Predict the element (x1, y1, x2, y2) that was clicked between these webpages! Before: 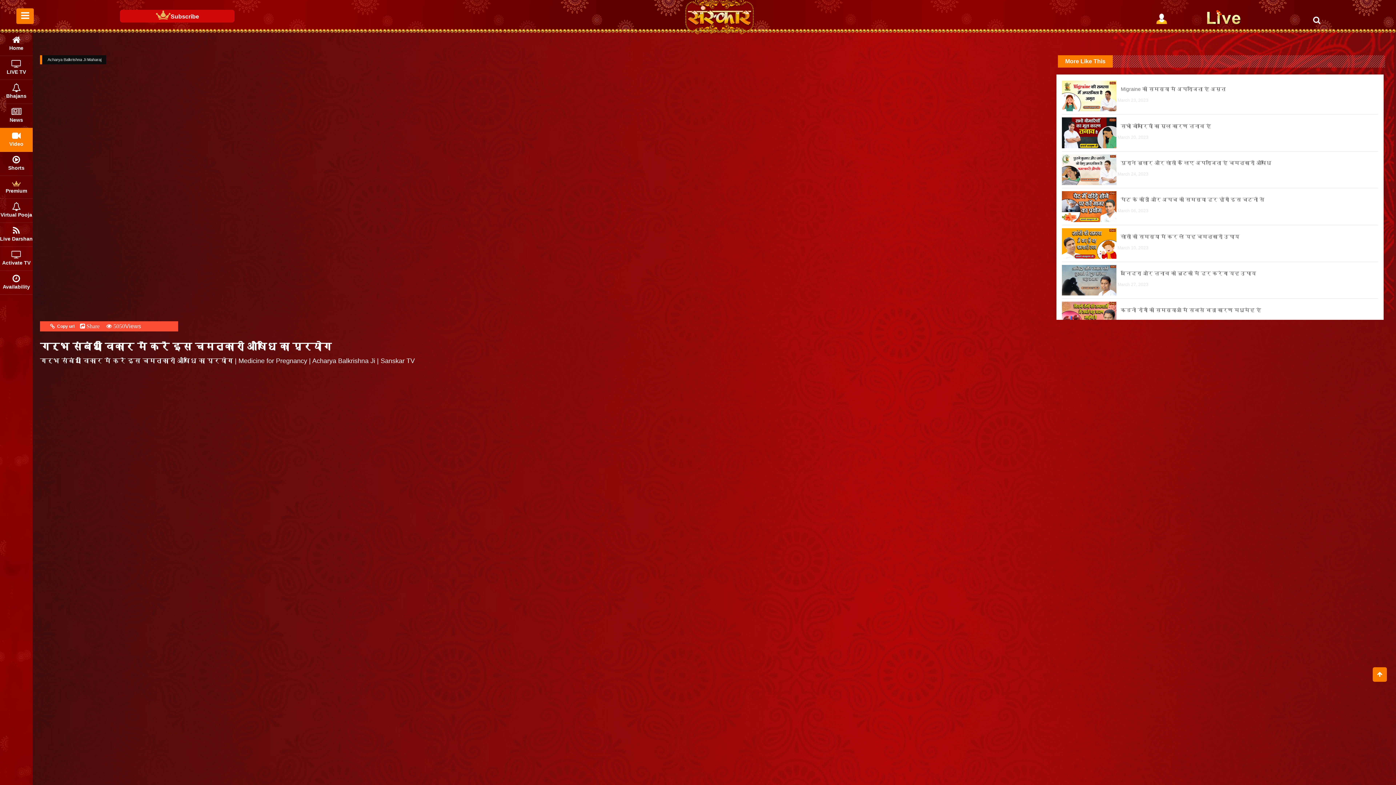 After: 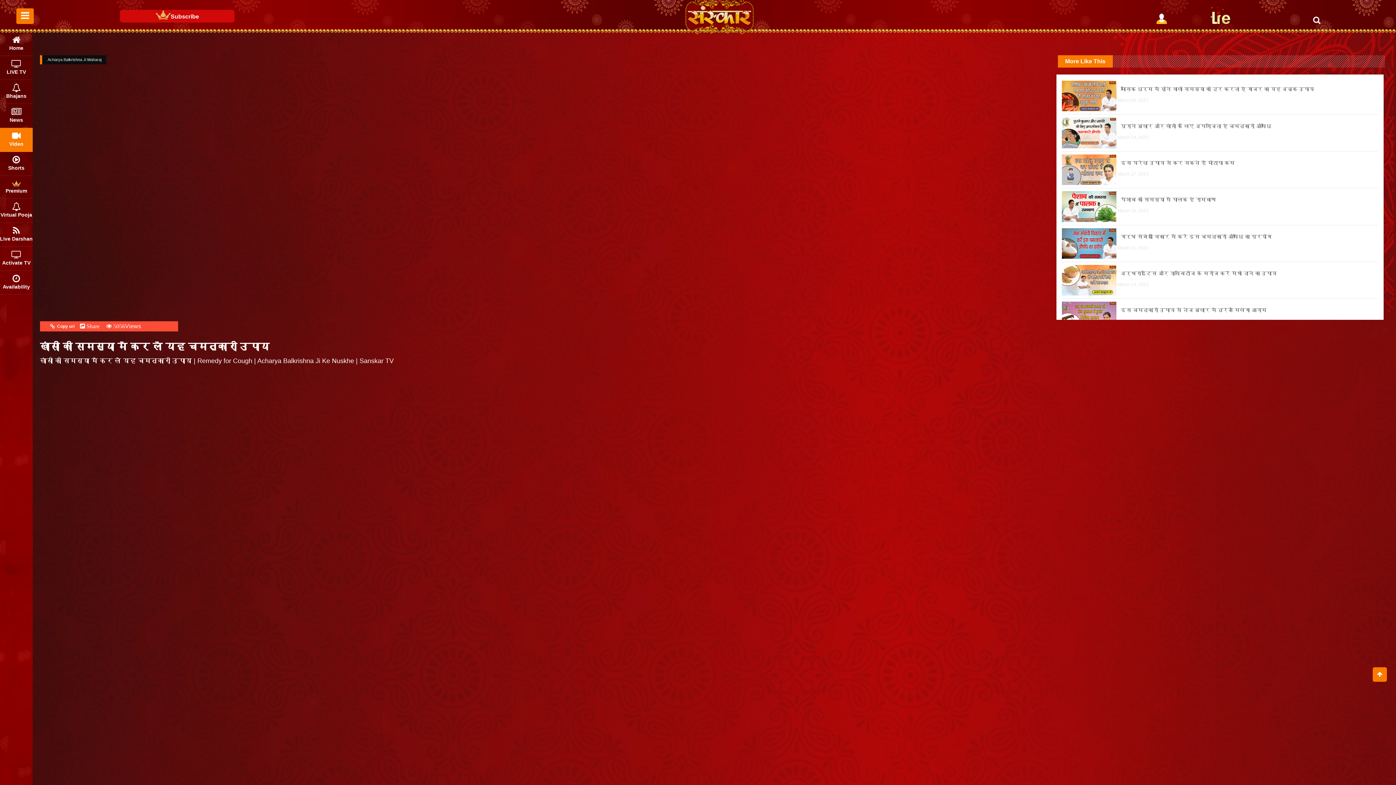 Action: bbox: (1121, 232, 1378, 240) label: खांसी की समस्या में कर लें यह चमत्कारी उपाय